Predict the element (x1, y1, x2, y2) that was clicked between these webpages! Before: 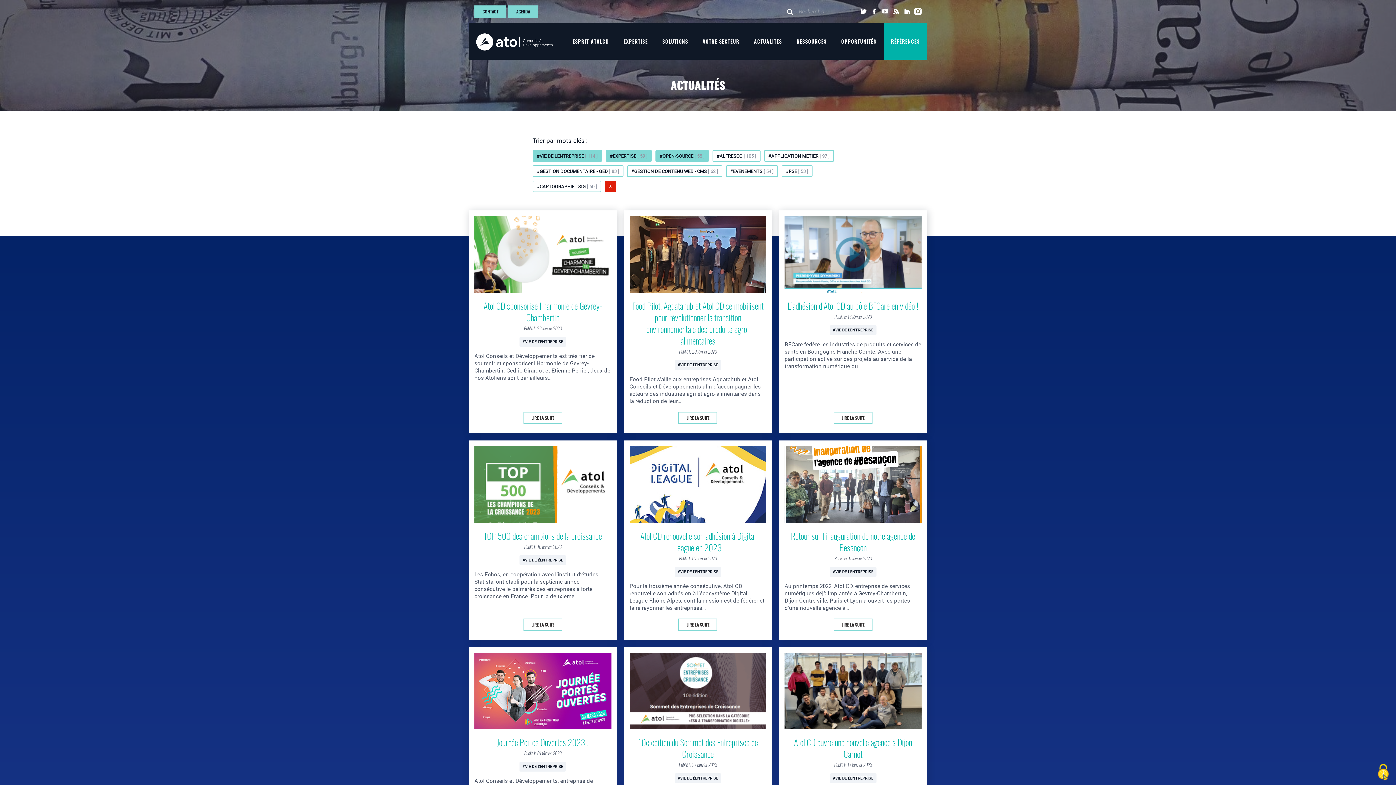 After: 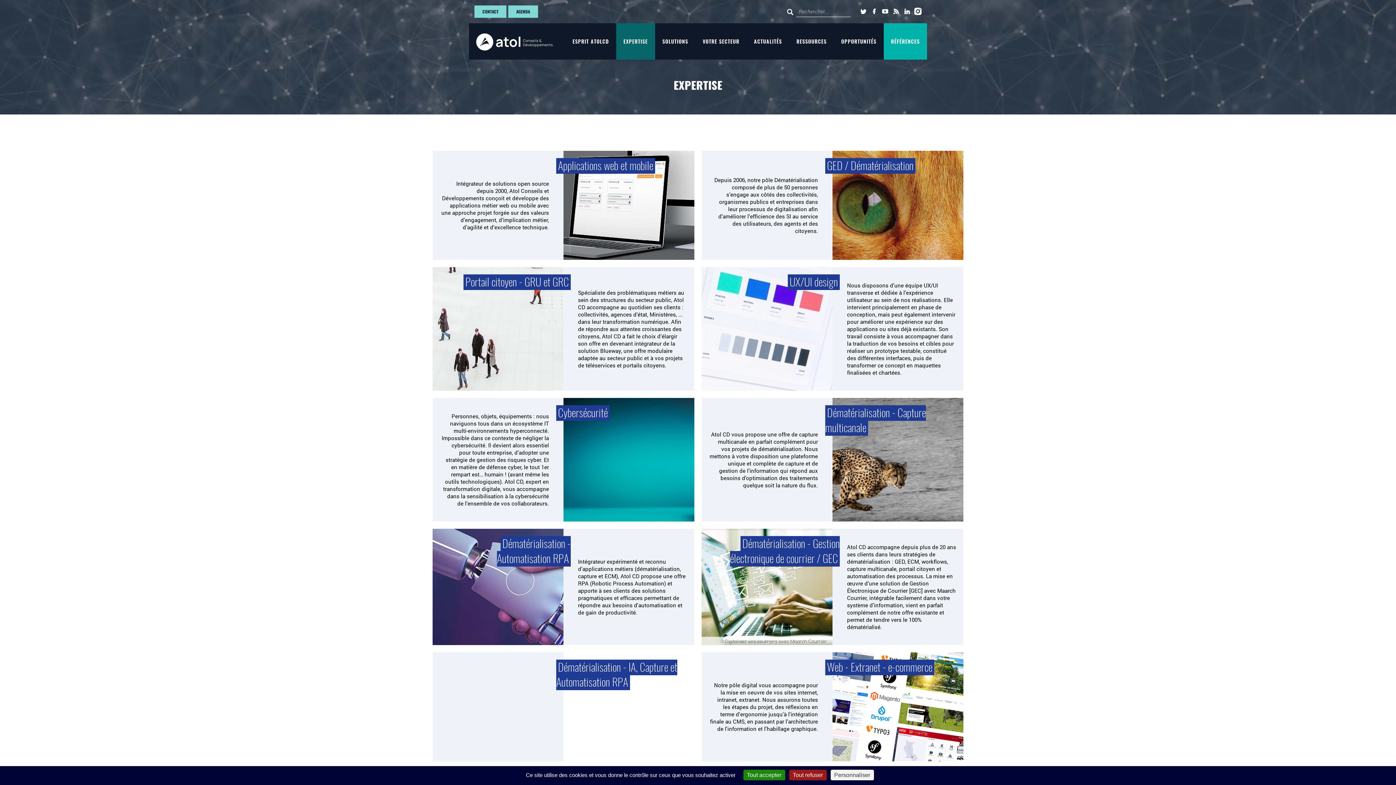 Action: label: EXPERTISE bbox: (616, 30, 655, 52)